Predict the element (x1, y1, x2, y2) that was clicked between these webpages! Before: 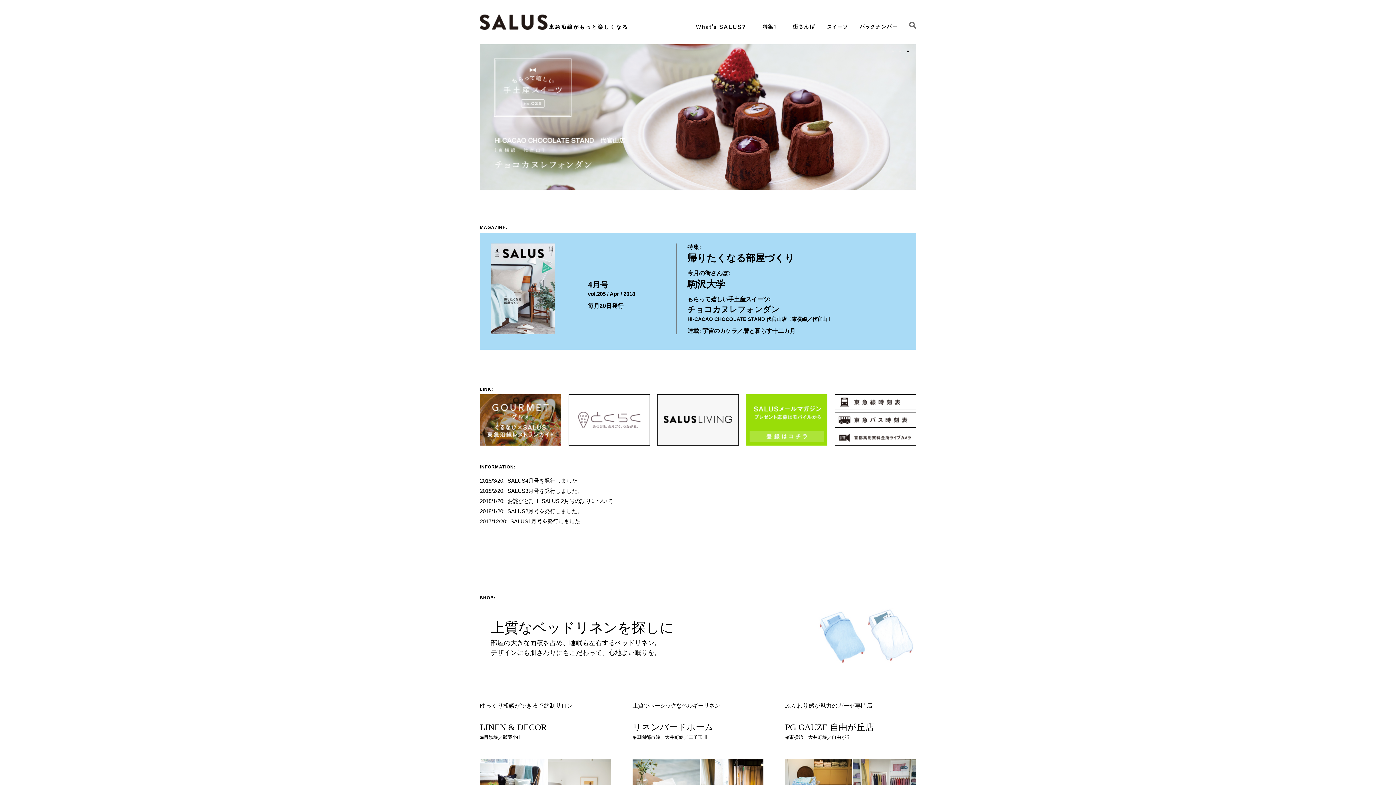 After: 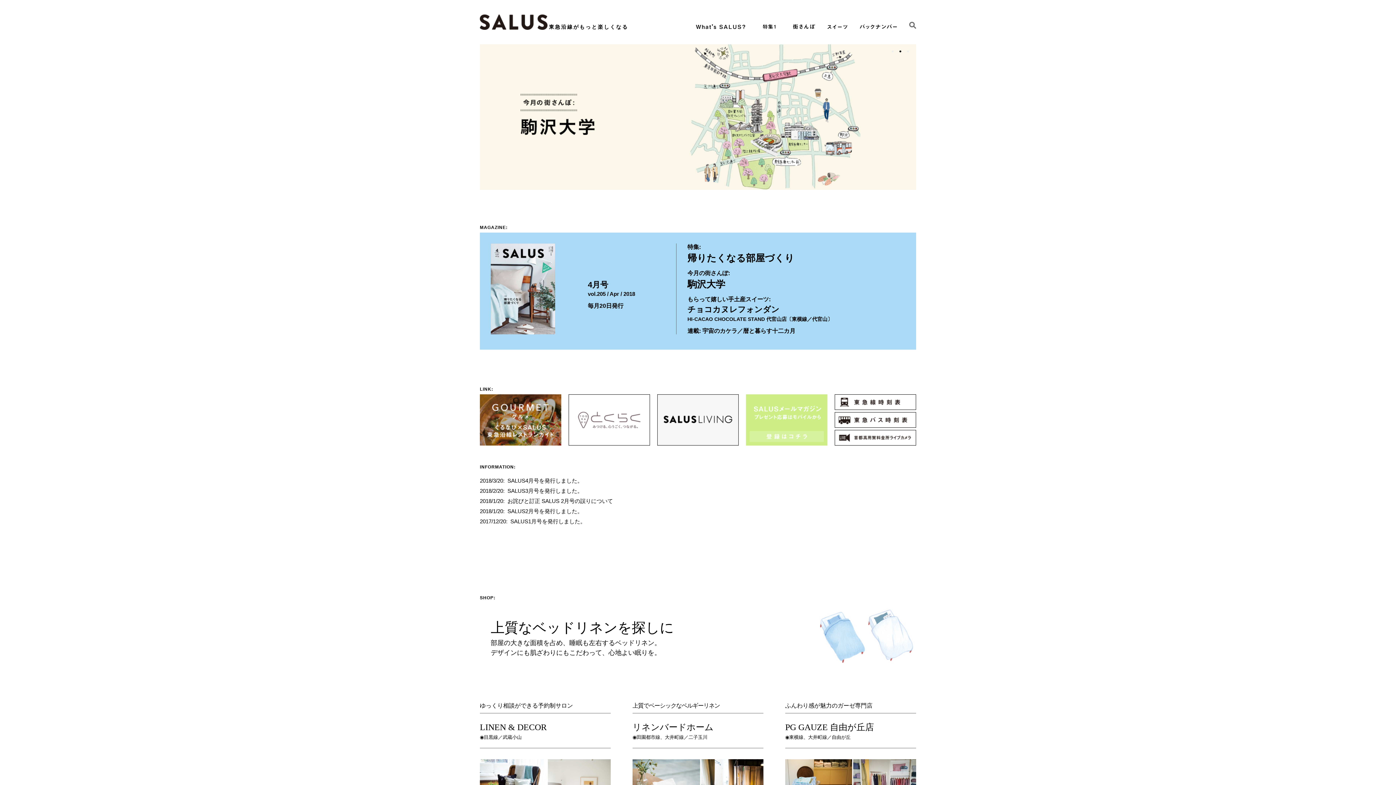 Action: bbox: (746, 439, 827, 444)